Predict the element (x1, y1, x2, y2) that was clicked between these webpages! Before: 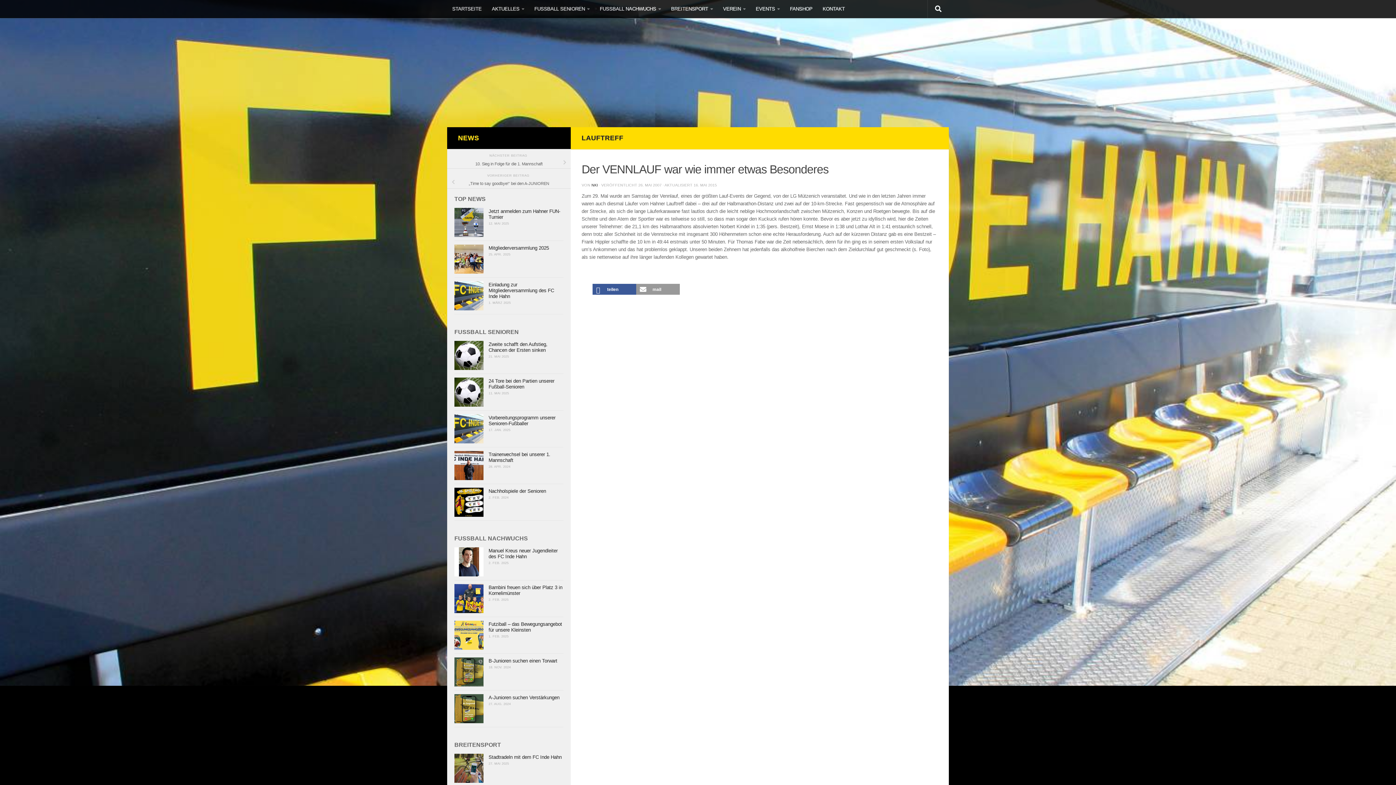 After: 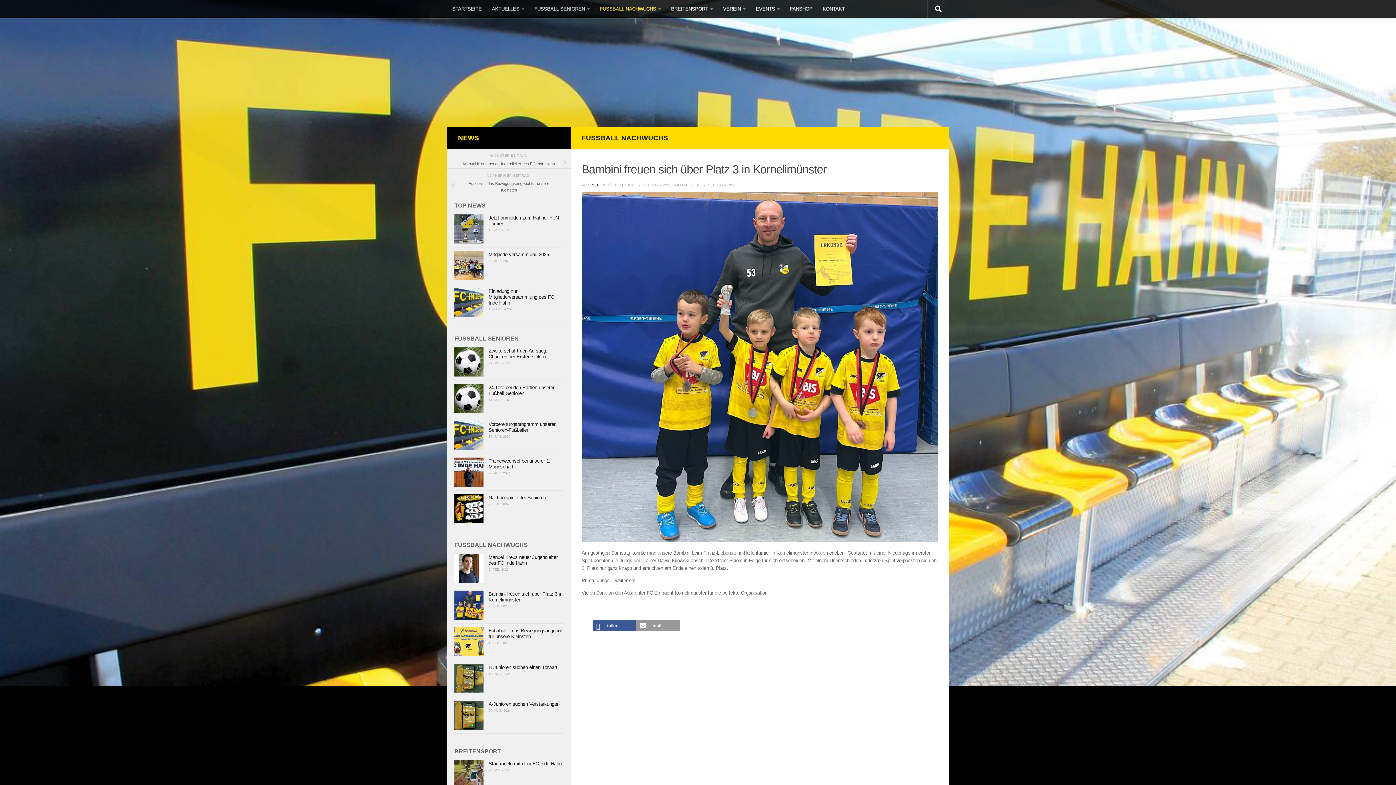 Action: bbox: (454, 584, 483, 613)